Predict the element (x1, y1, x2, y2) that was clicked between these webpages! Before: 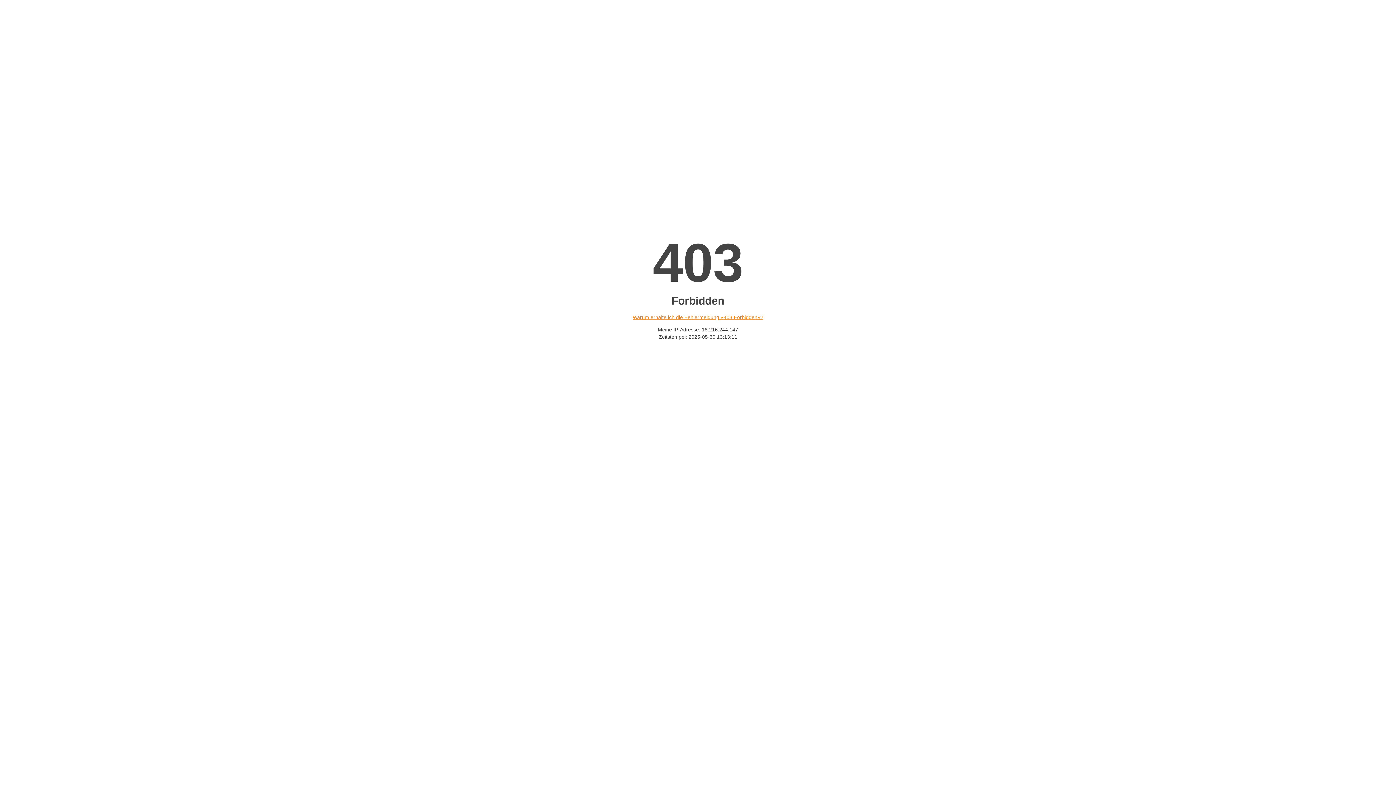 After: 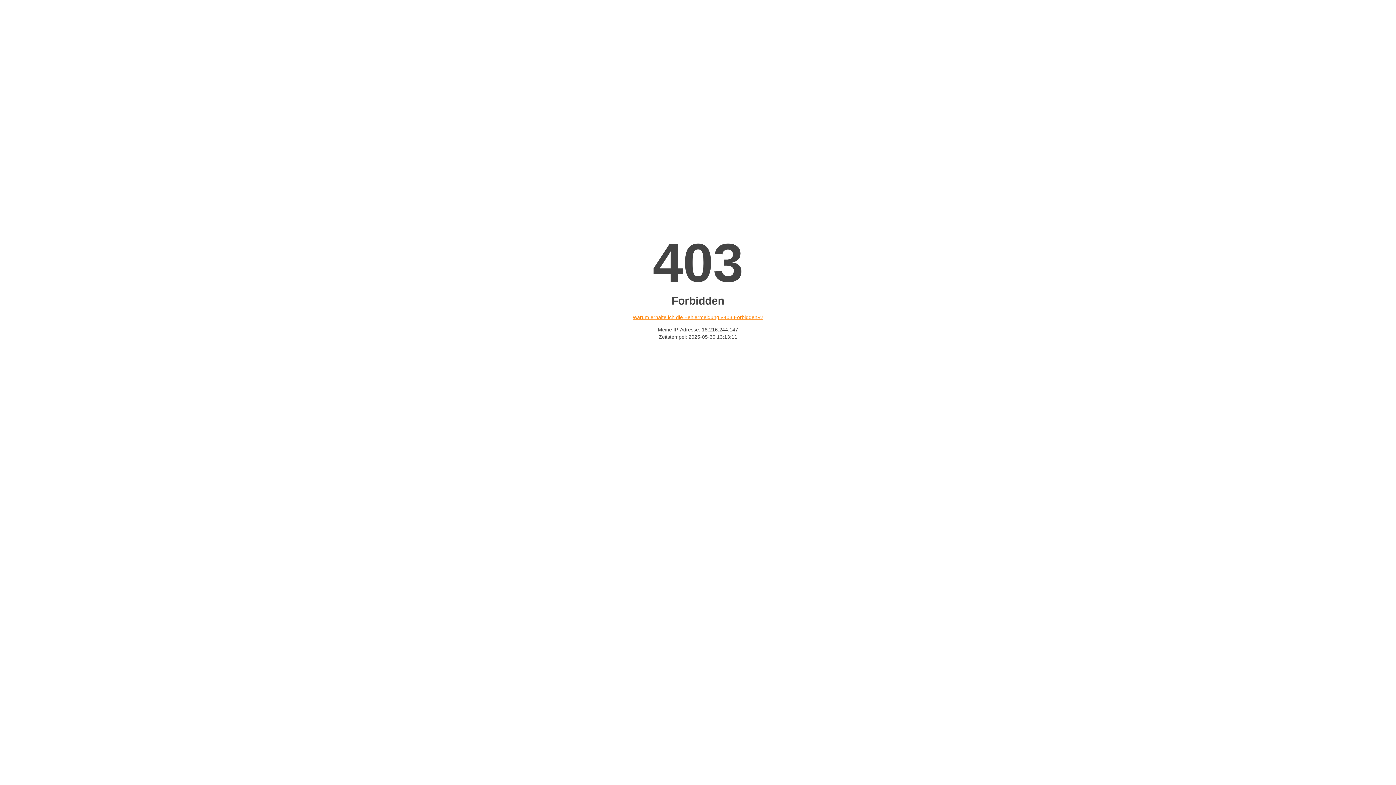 Action: bbox: (632, 314, 763, 320) label: Warum erhalte ich die Fehlermeldung «403 Forbidden»?